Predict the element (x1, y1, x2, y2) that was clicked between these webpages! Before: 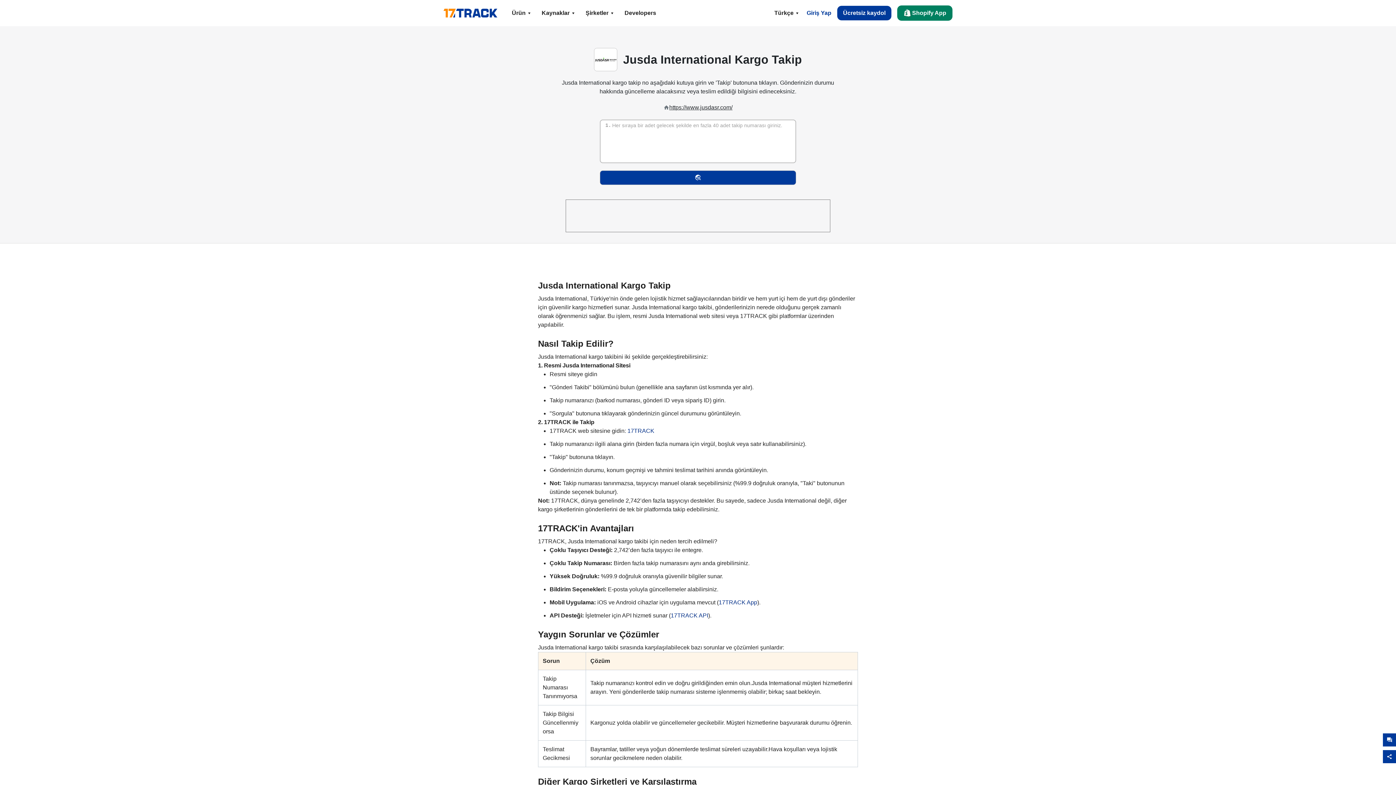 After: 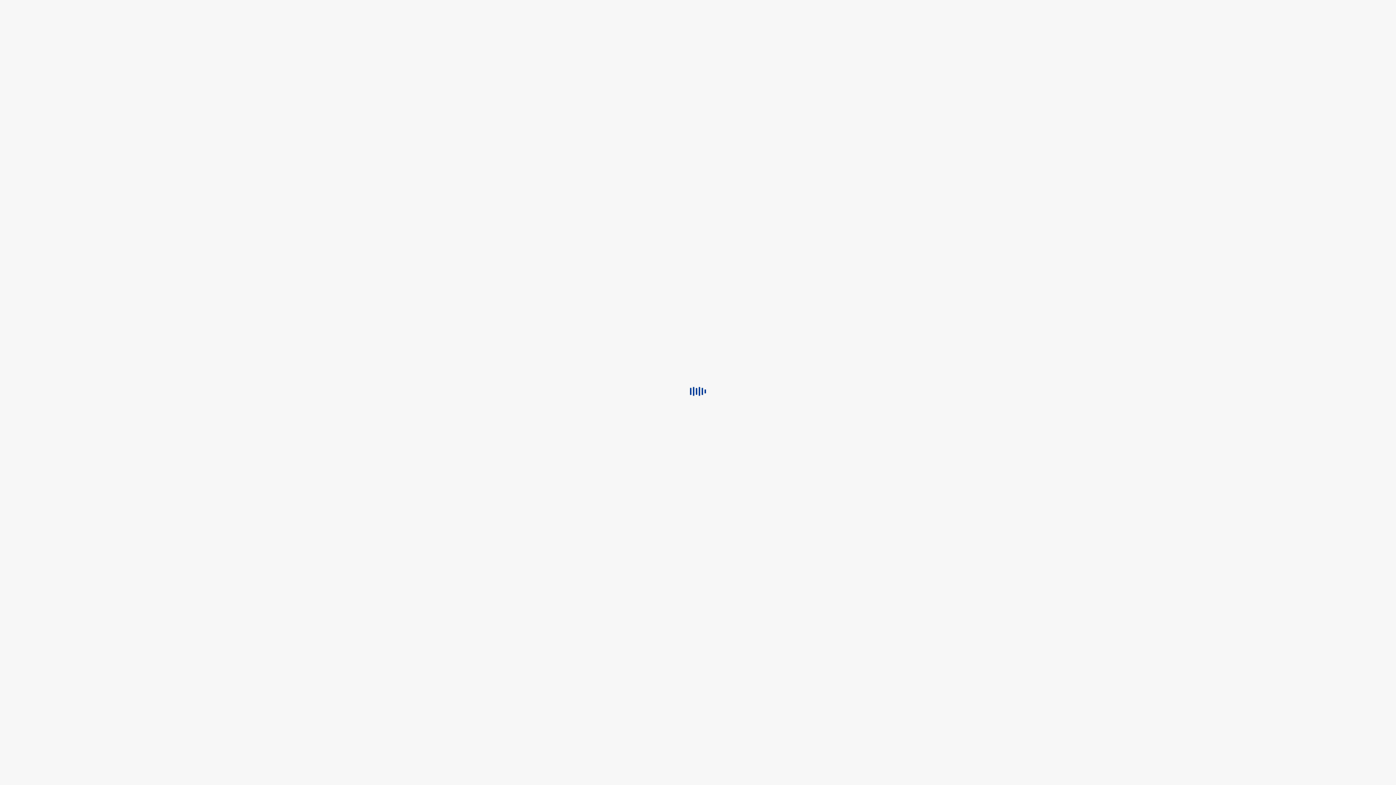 Action: label: 17TRACK API bbox: (670, 612, 708, 618)